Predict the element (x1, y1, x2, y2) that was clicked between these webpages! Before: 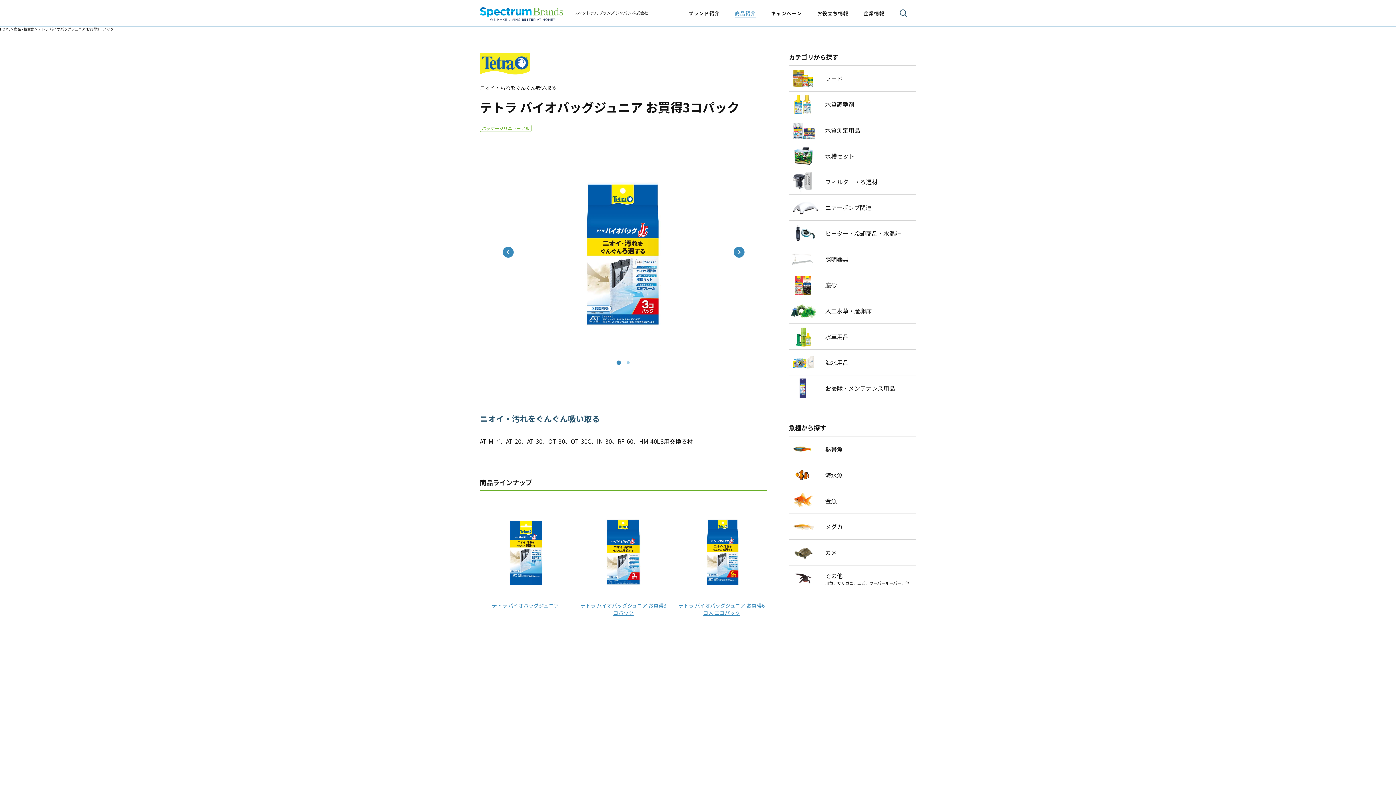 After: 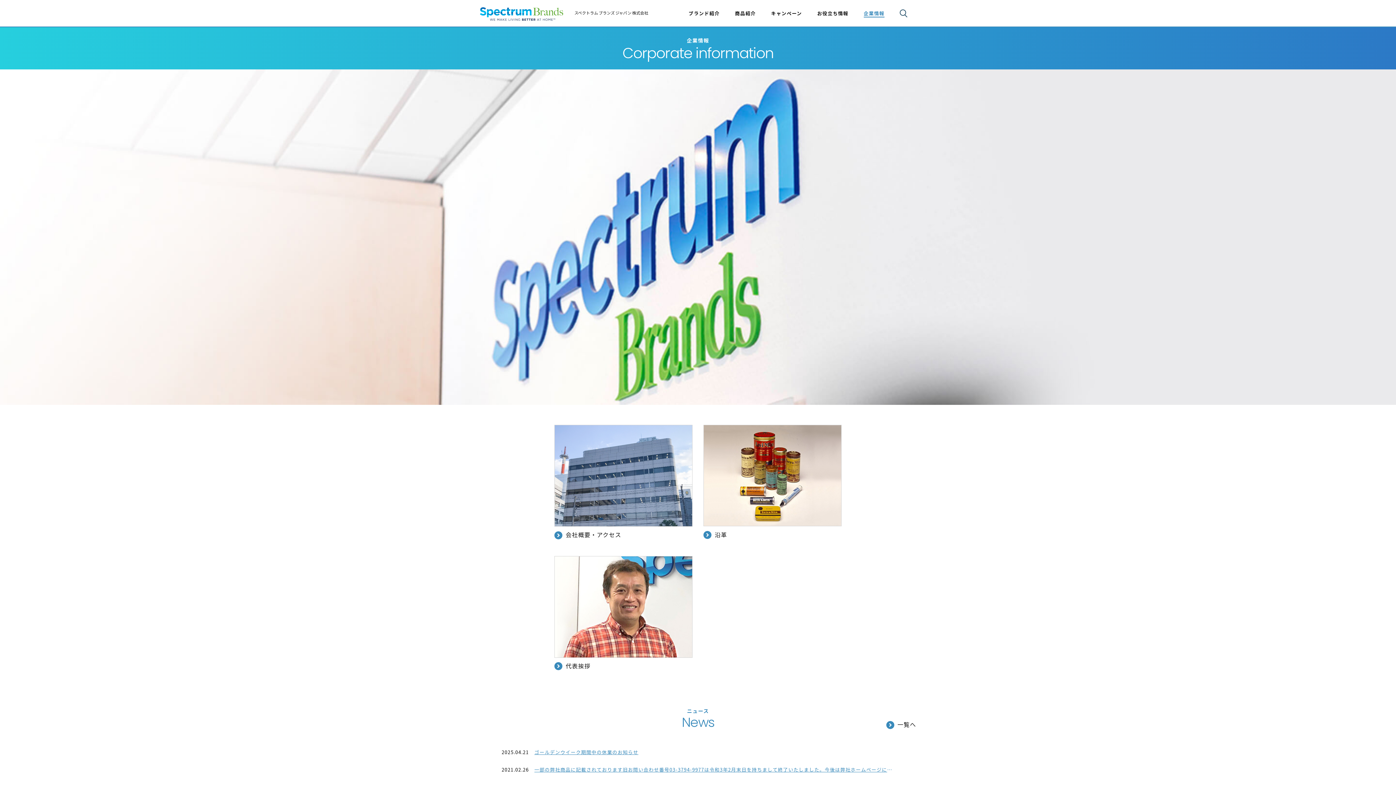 Action: label: 企業情報 bbox: (863, 10, 884, 15)